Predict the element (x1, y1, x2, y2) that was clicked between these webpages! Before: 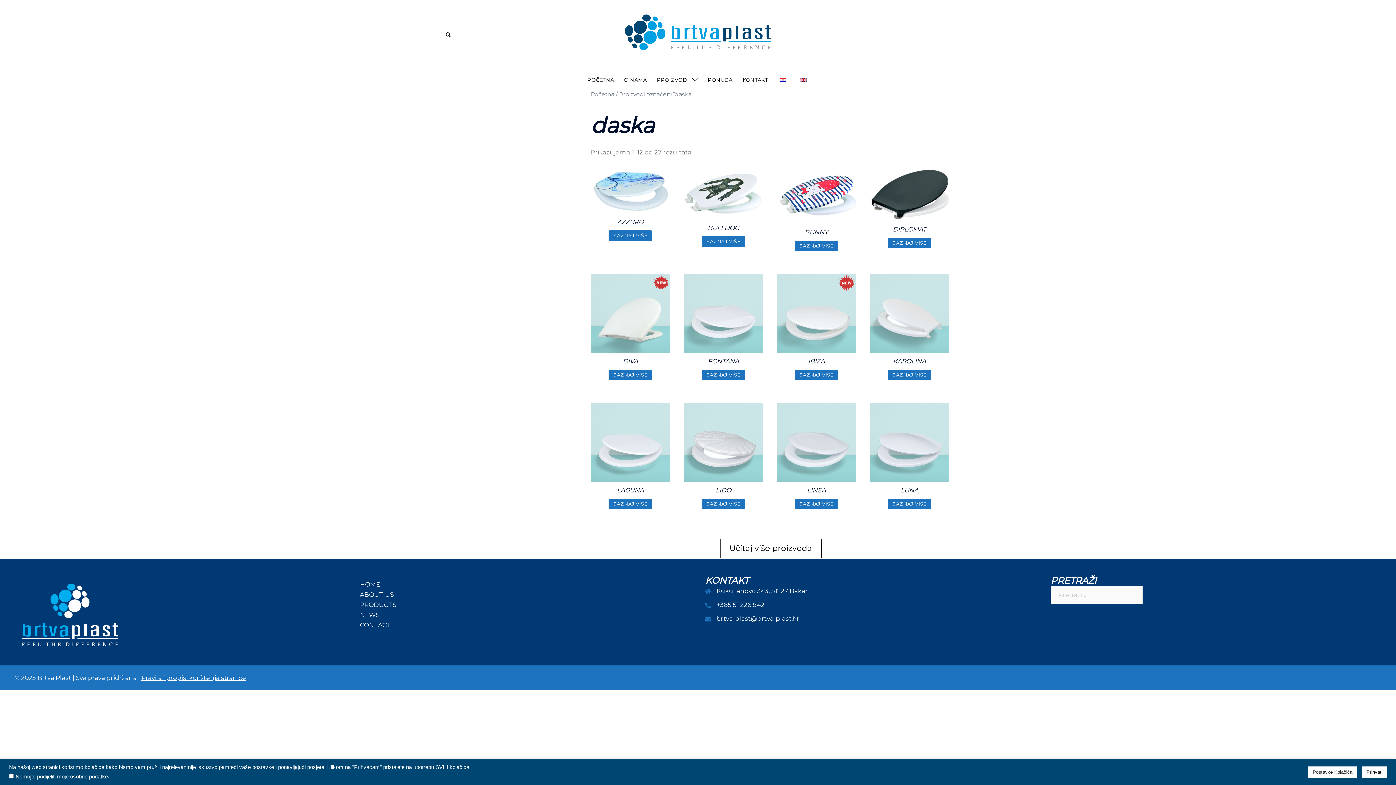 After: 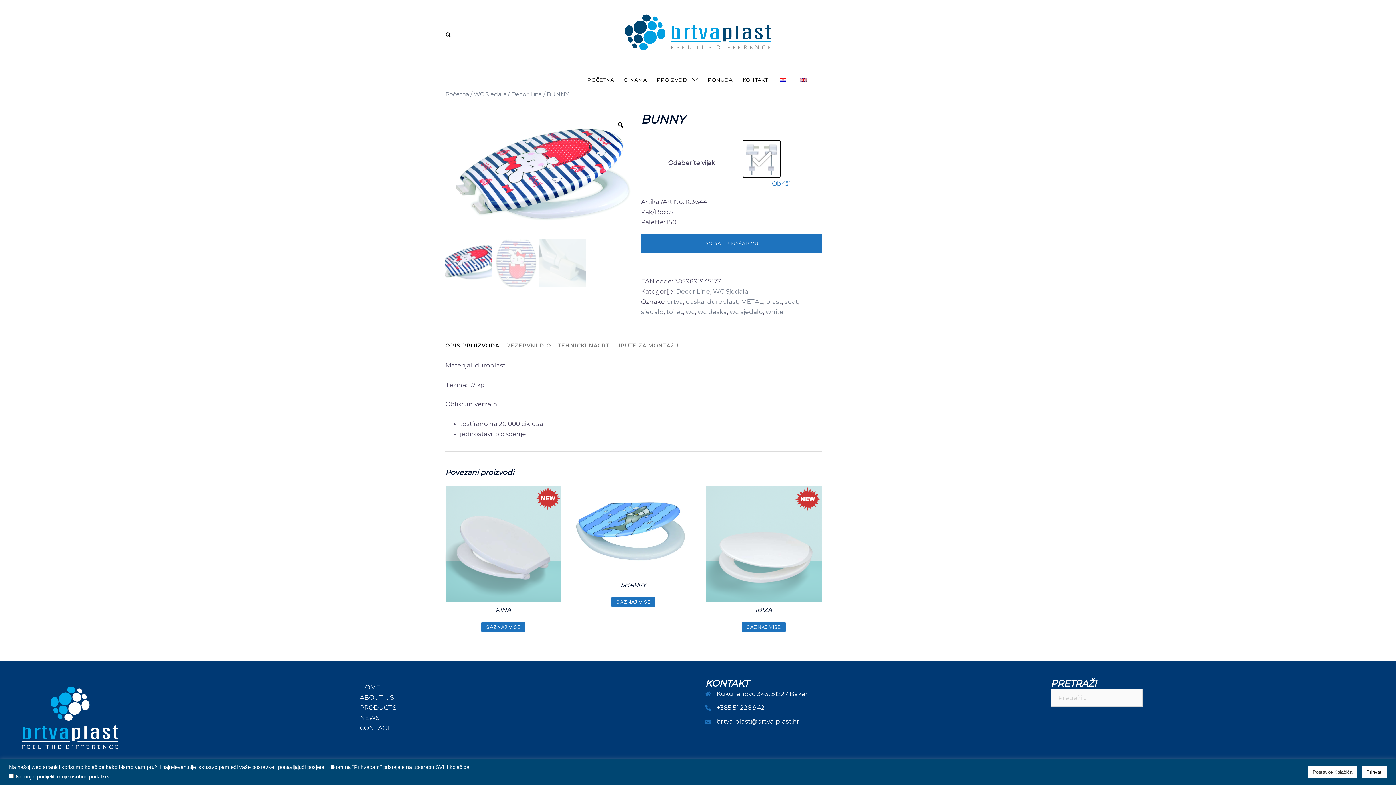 Action: label: BUNNY bbox: (777, 228, 856, 236)